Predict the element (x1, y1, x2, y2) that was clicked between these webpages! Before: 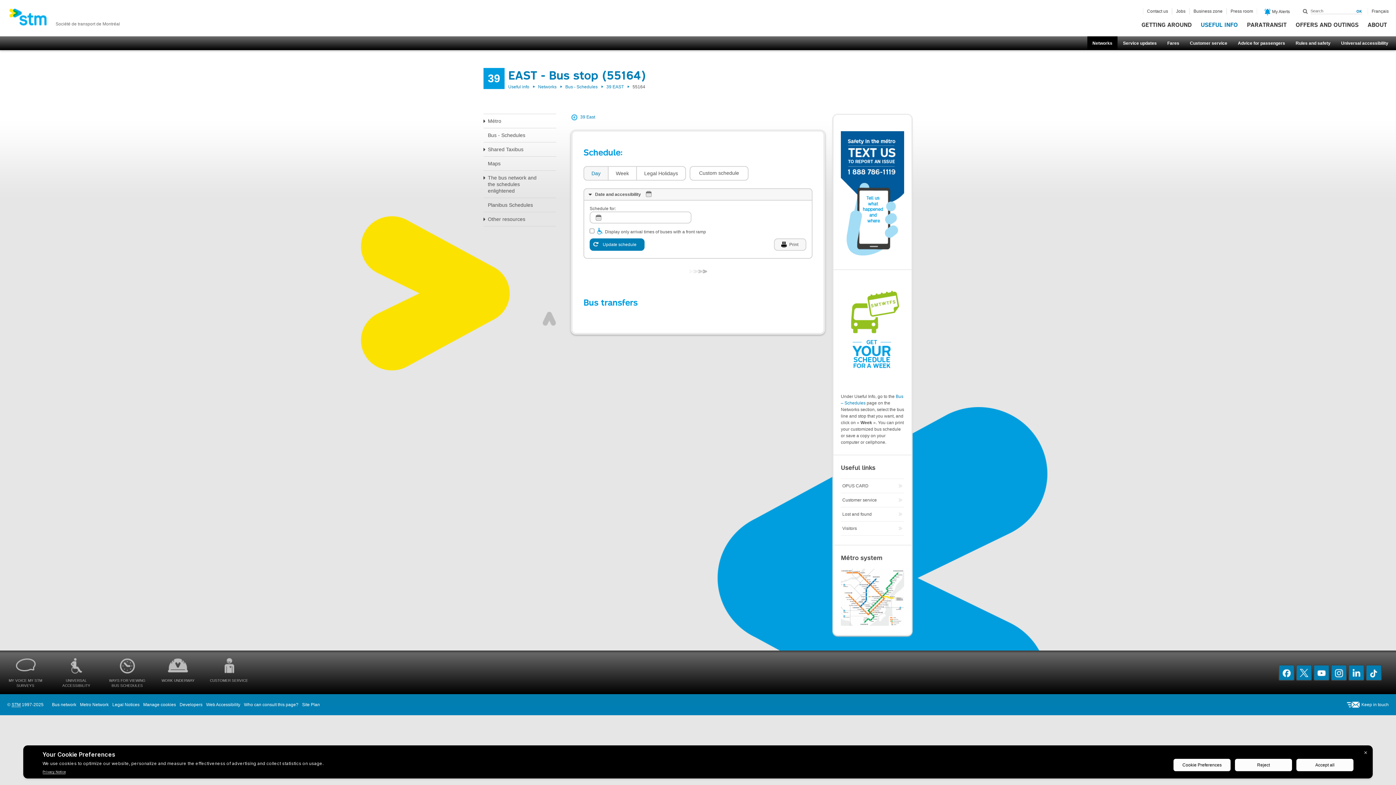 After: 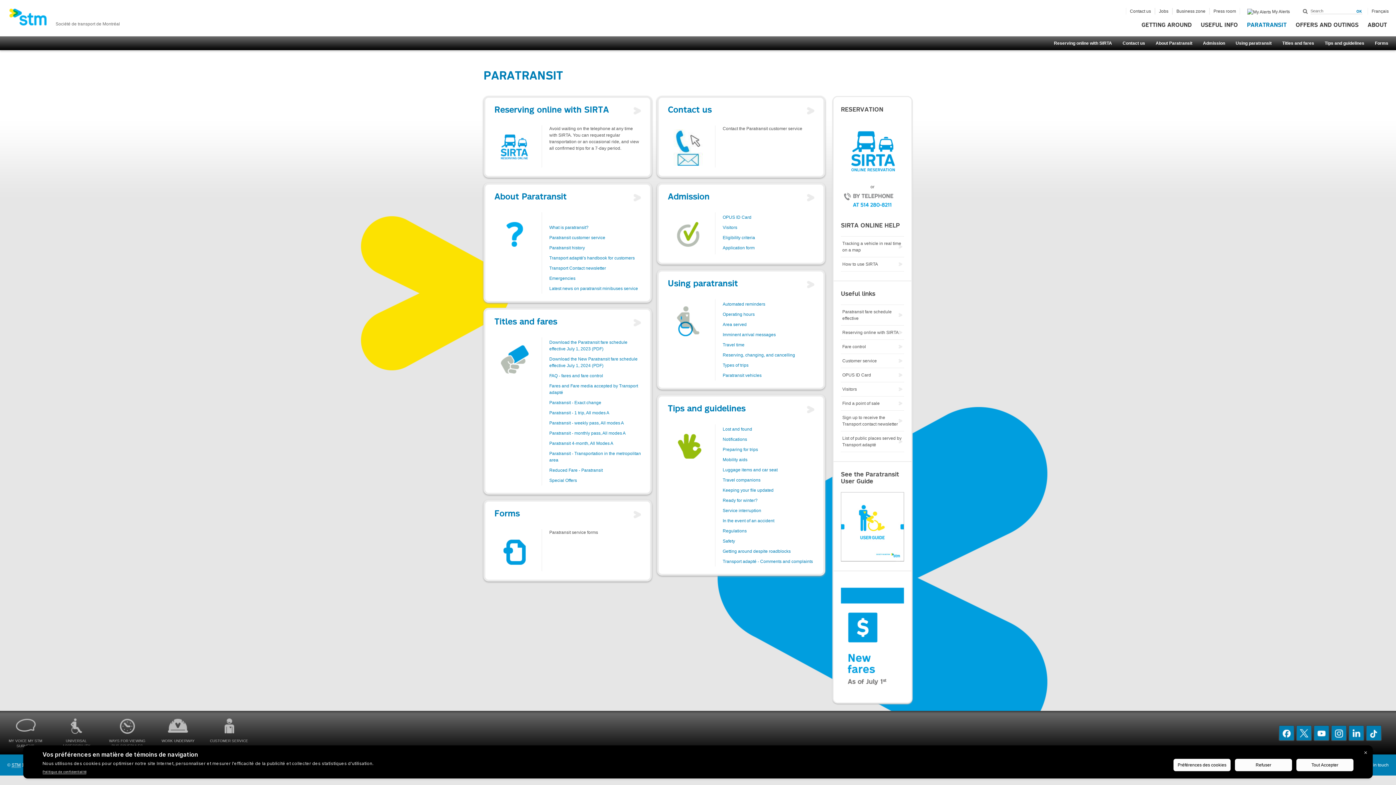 Action: bbox: (1247, 21, 1286, 36) label: PARATRANSIT